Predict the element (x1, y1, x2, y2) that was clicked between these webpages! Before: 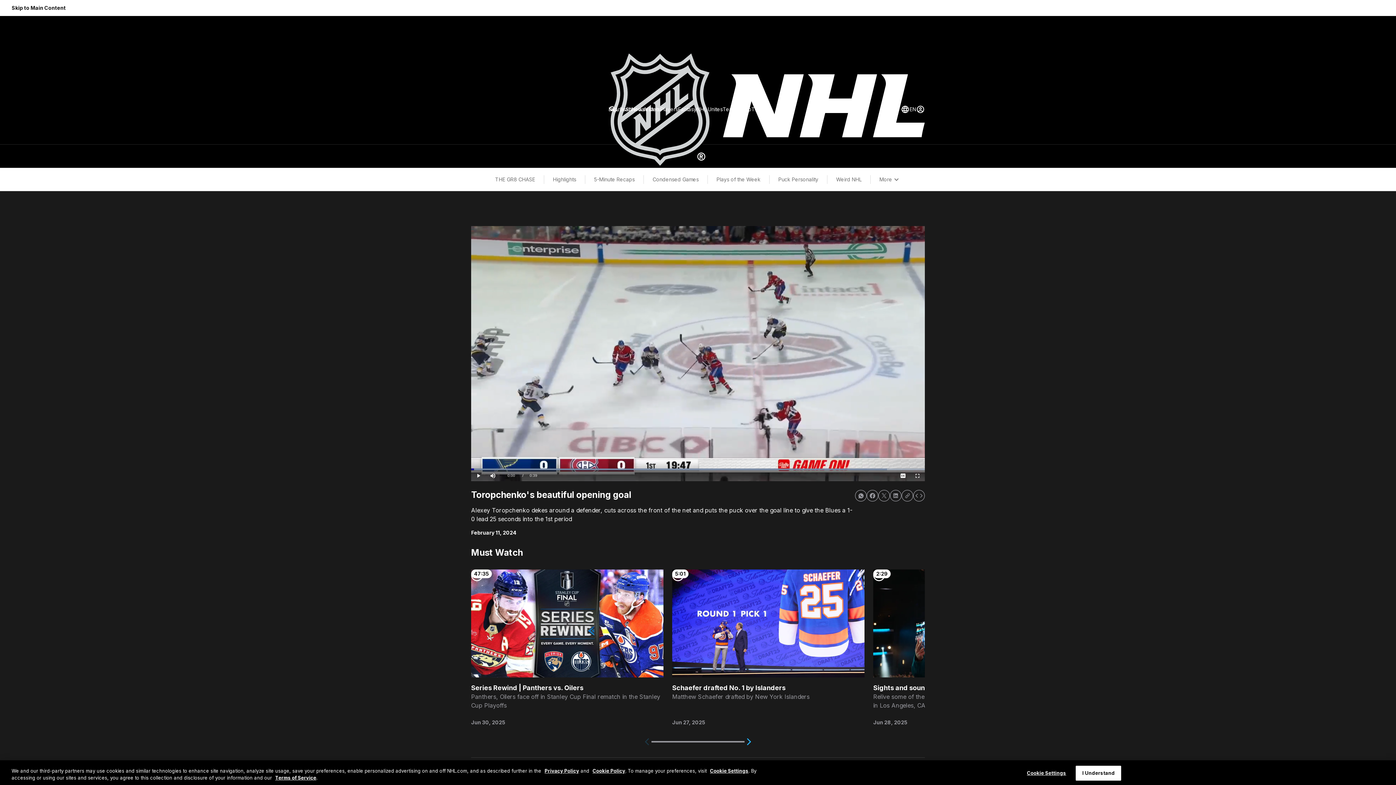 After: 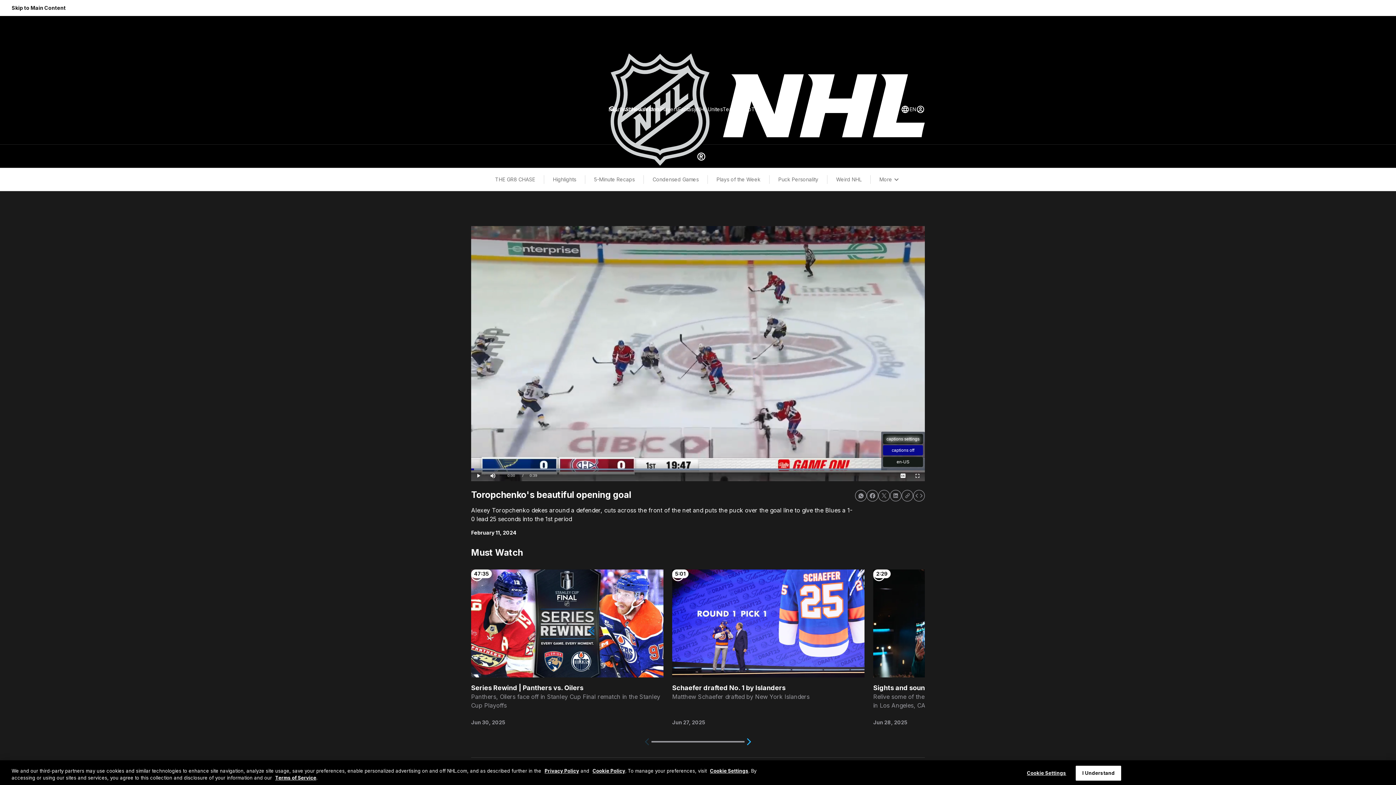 Action: bbox: (896, 470, 910, 481) label: Captions